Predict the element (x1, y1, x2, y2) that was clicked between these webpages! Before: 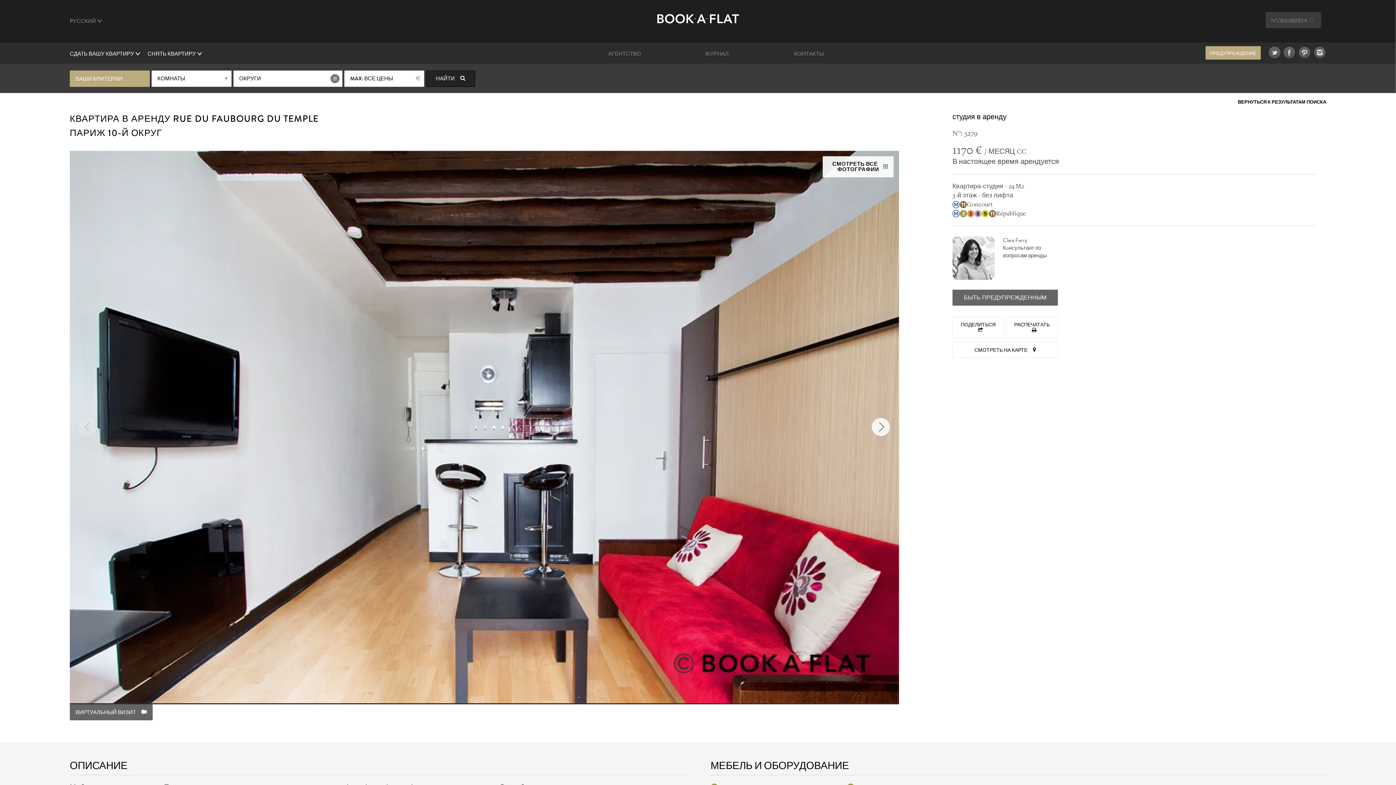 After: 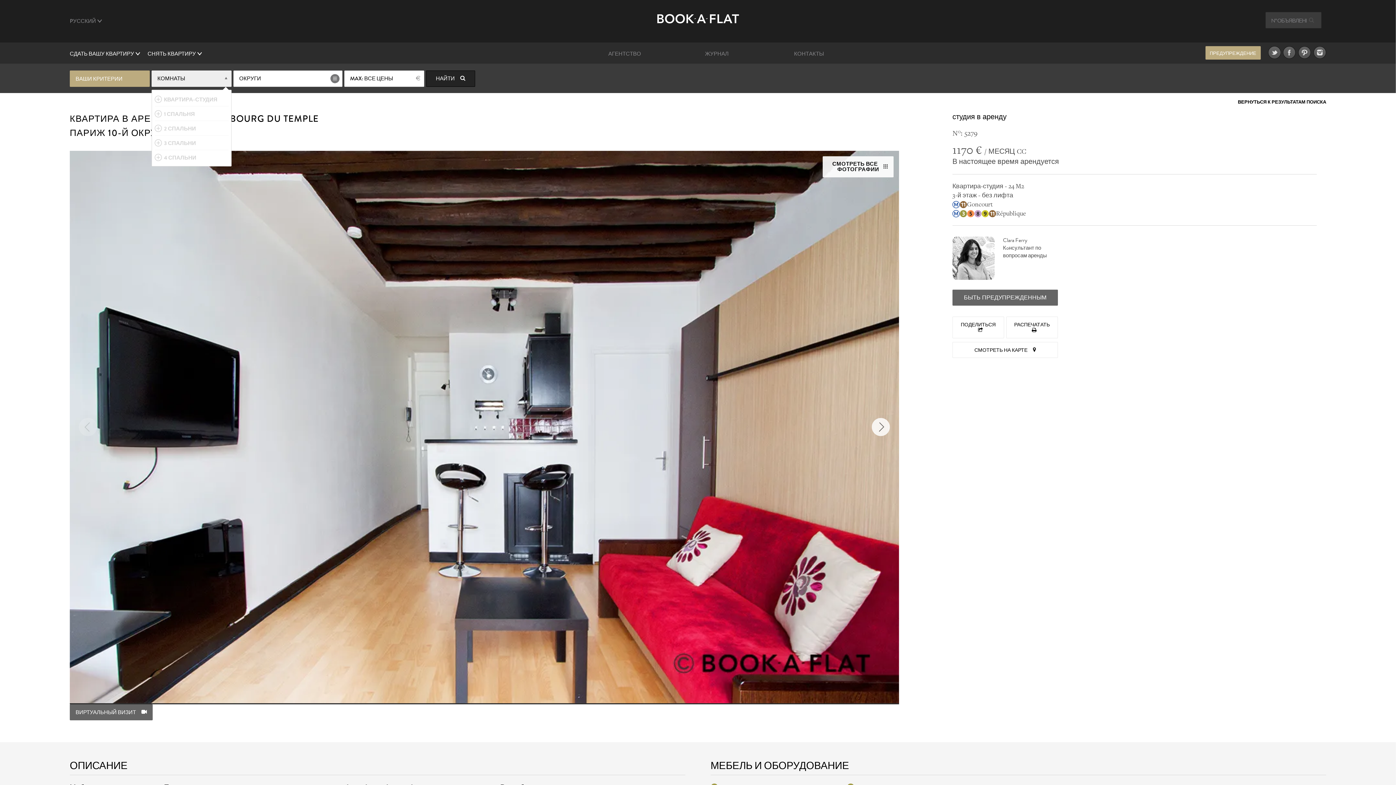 Action: label: КОМНАТЫ bbox: (151, 70, 231, 86)